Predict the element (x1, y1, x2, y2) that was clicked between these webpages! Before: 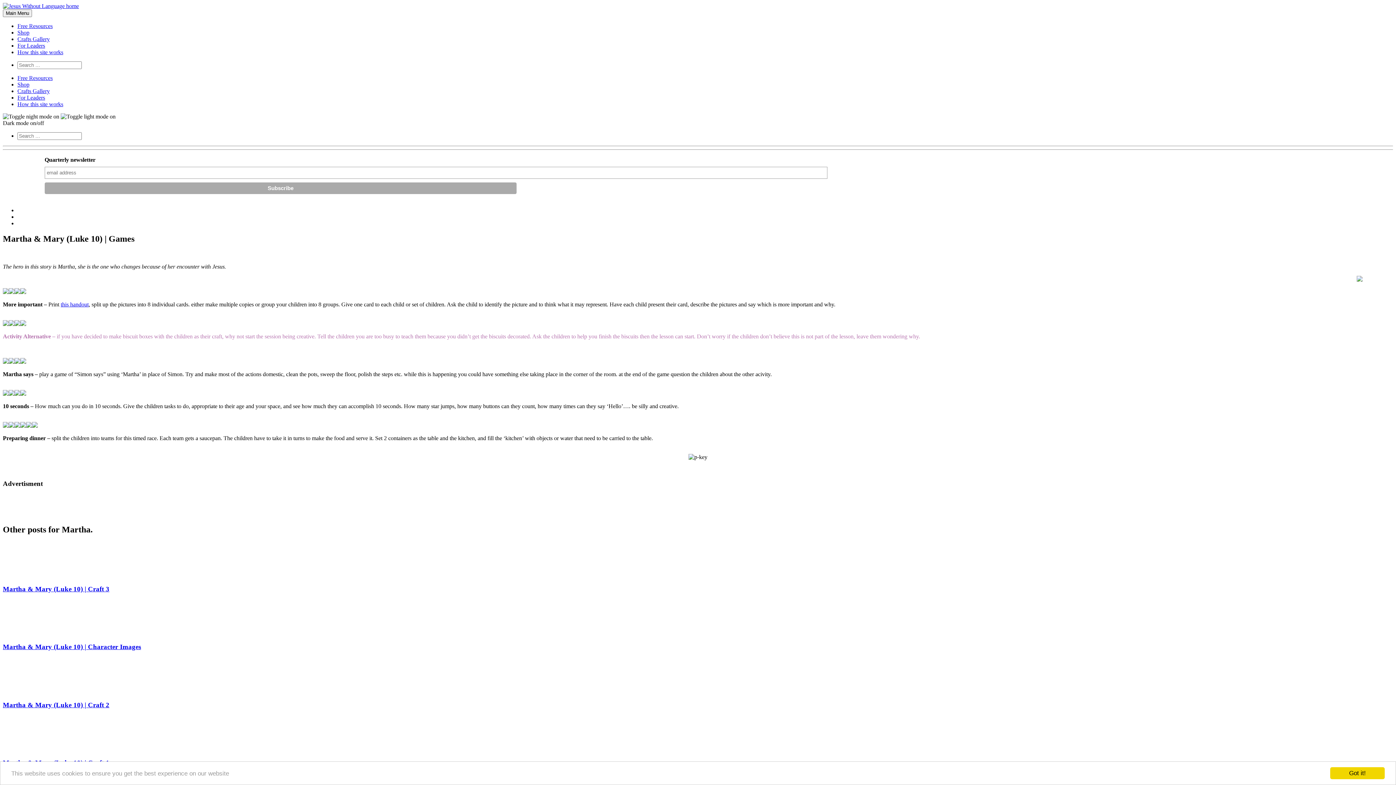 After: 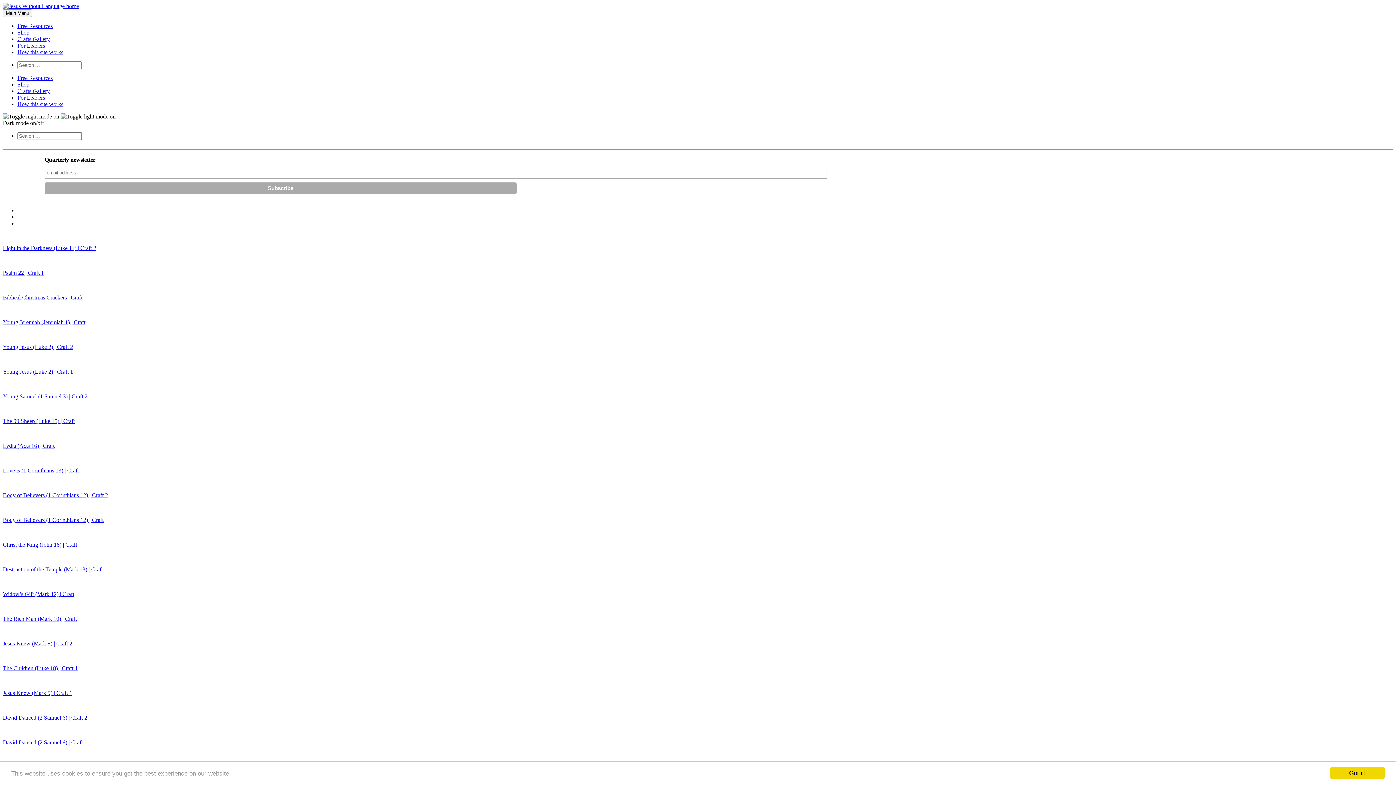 Action: bbox: (17, 36, 49, 42) label: Crafts Gallery